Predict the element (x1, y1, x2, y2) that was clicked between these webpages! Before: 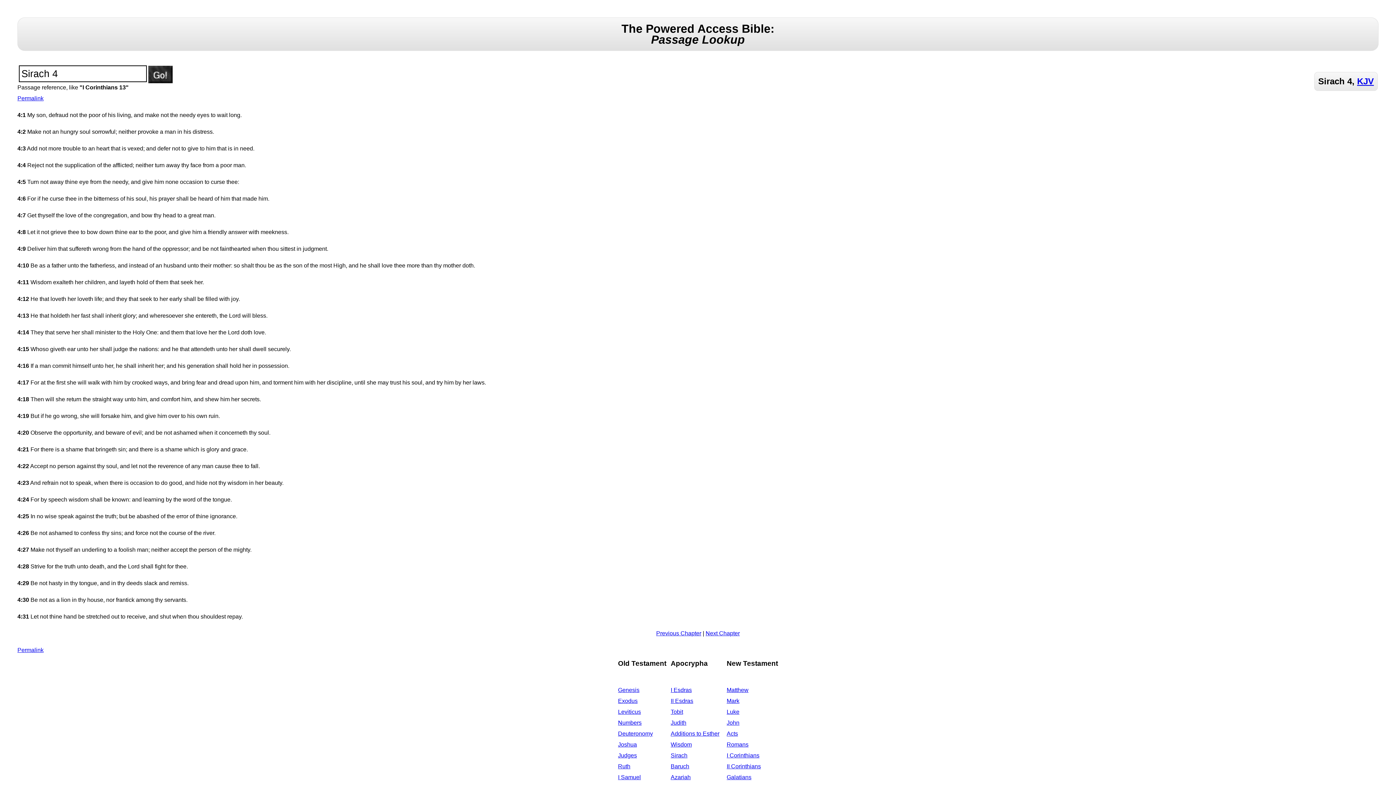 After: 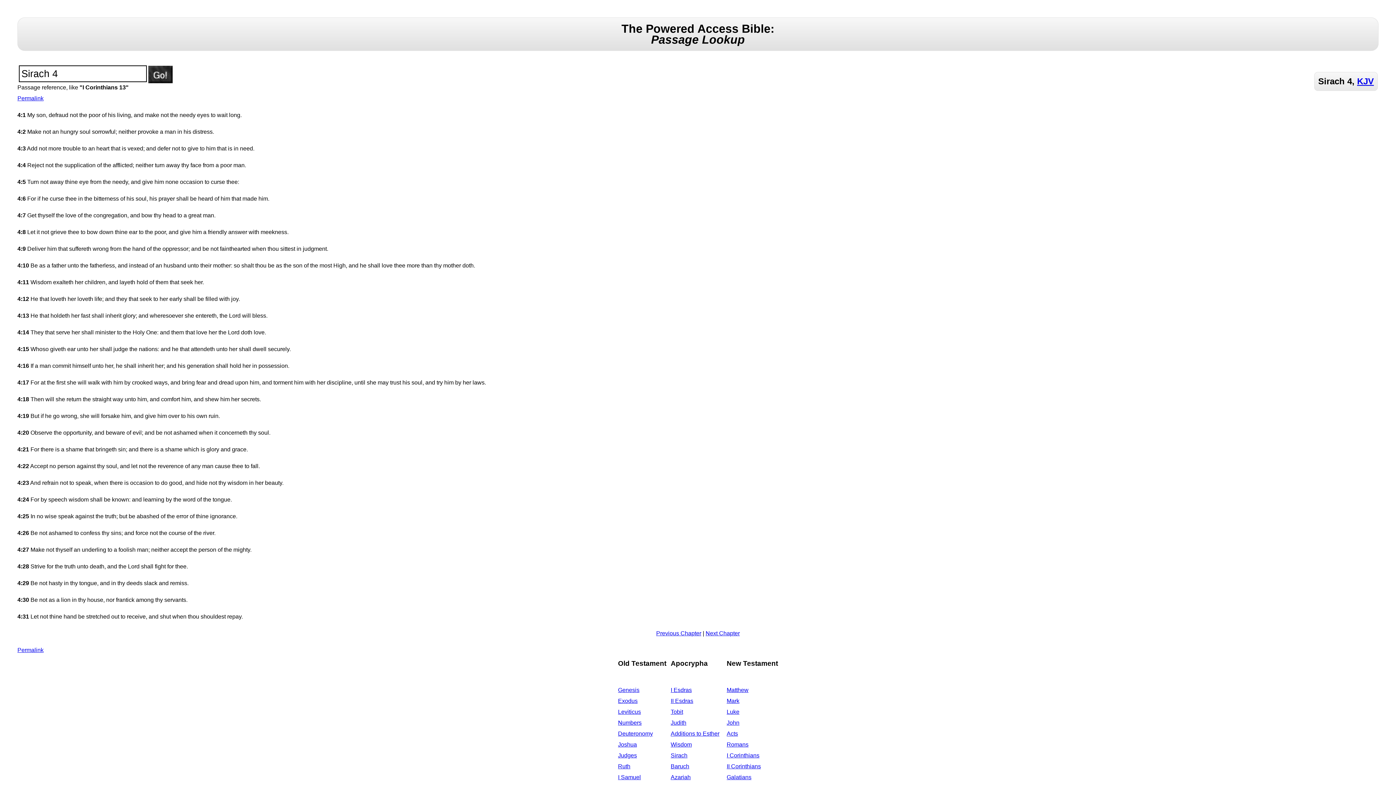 Action: bbox: (670, 698, 693, 704) label: II Esdras